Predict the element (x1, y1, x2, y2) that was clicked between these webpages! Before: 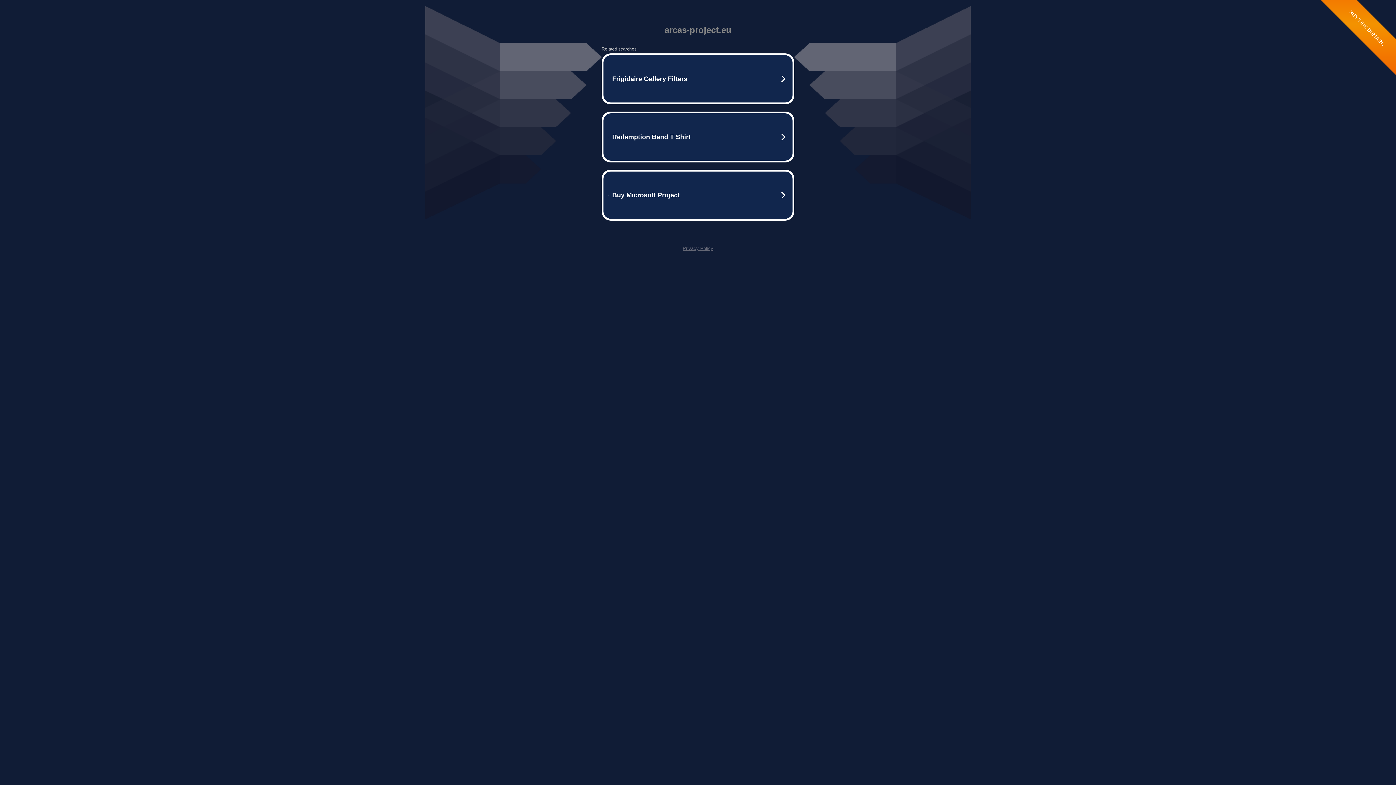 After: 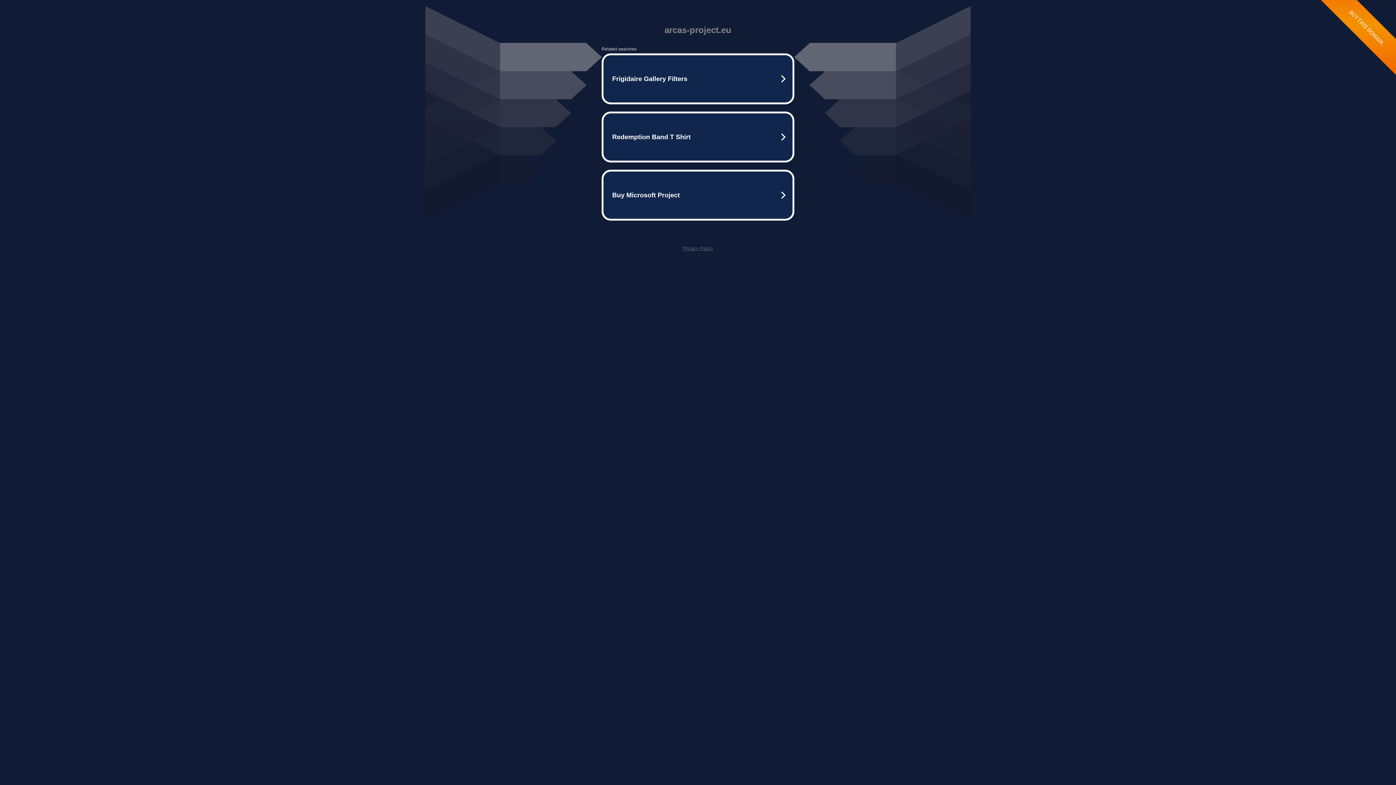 Action: bbox: (682, 245, 713, 251) label: Privacy Policy